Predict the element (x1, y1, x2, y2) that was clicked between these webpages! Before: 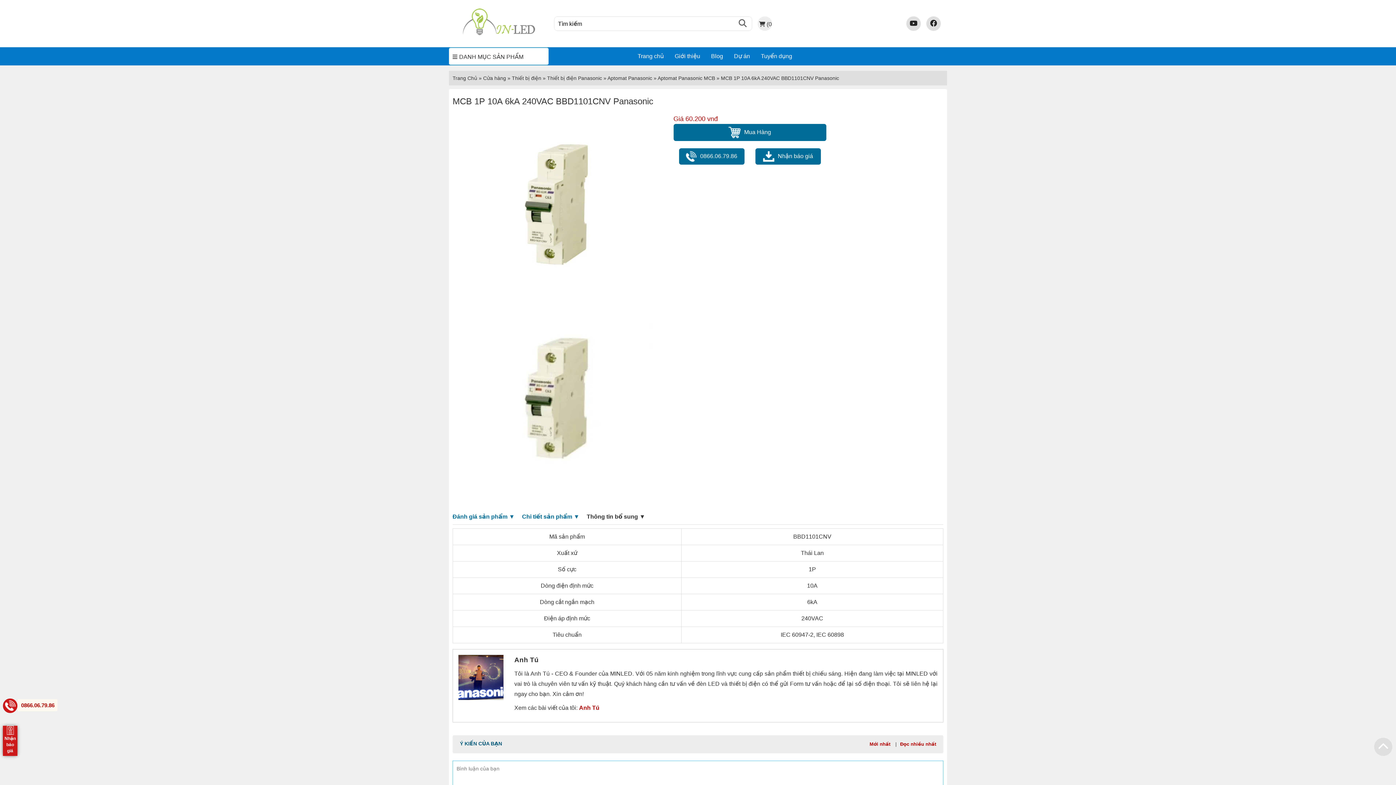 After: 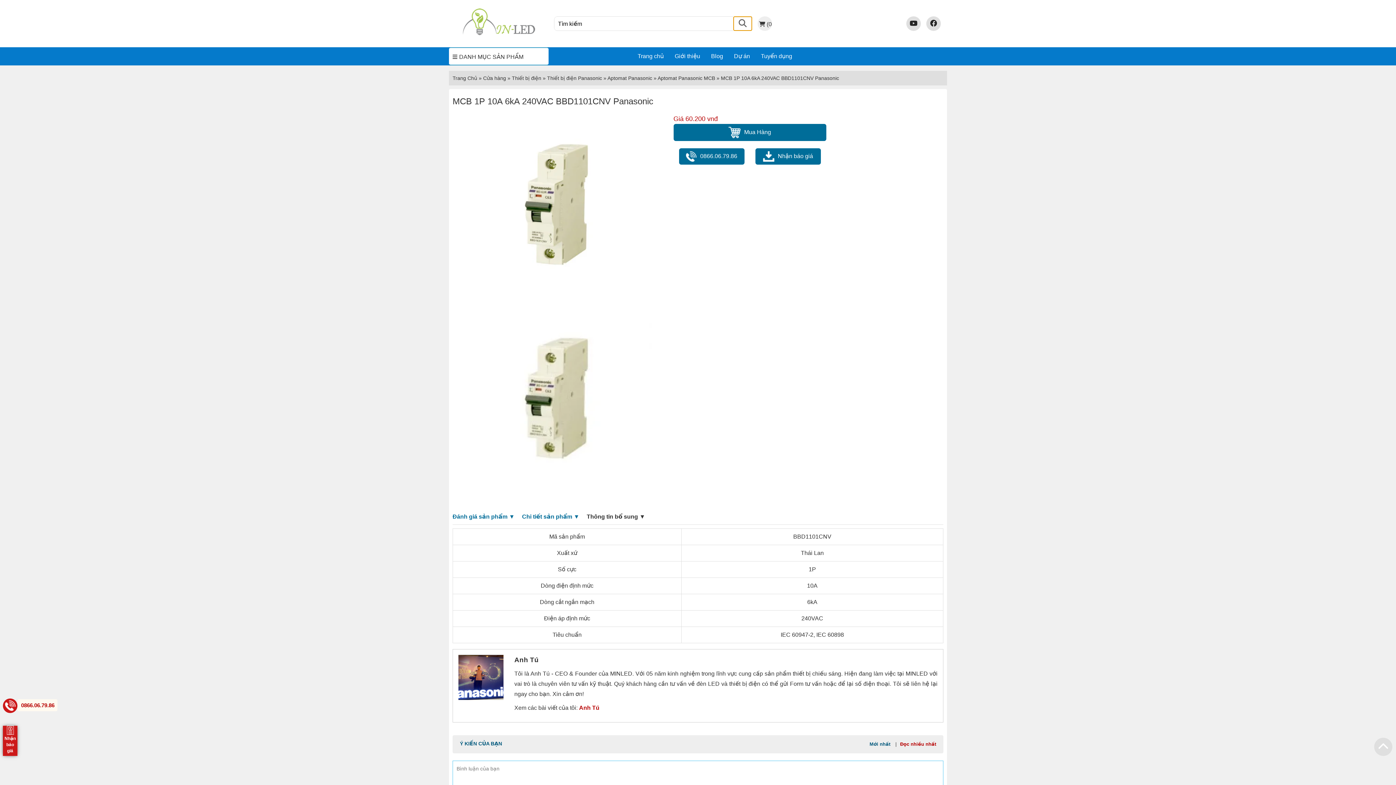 Action: bbox: (733, 16, 752, 30) label: Tìm kiếm